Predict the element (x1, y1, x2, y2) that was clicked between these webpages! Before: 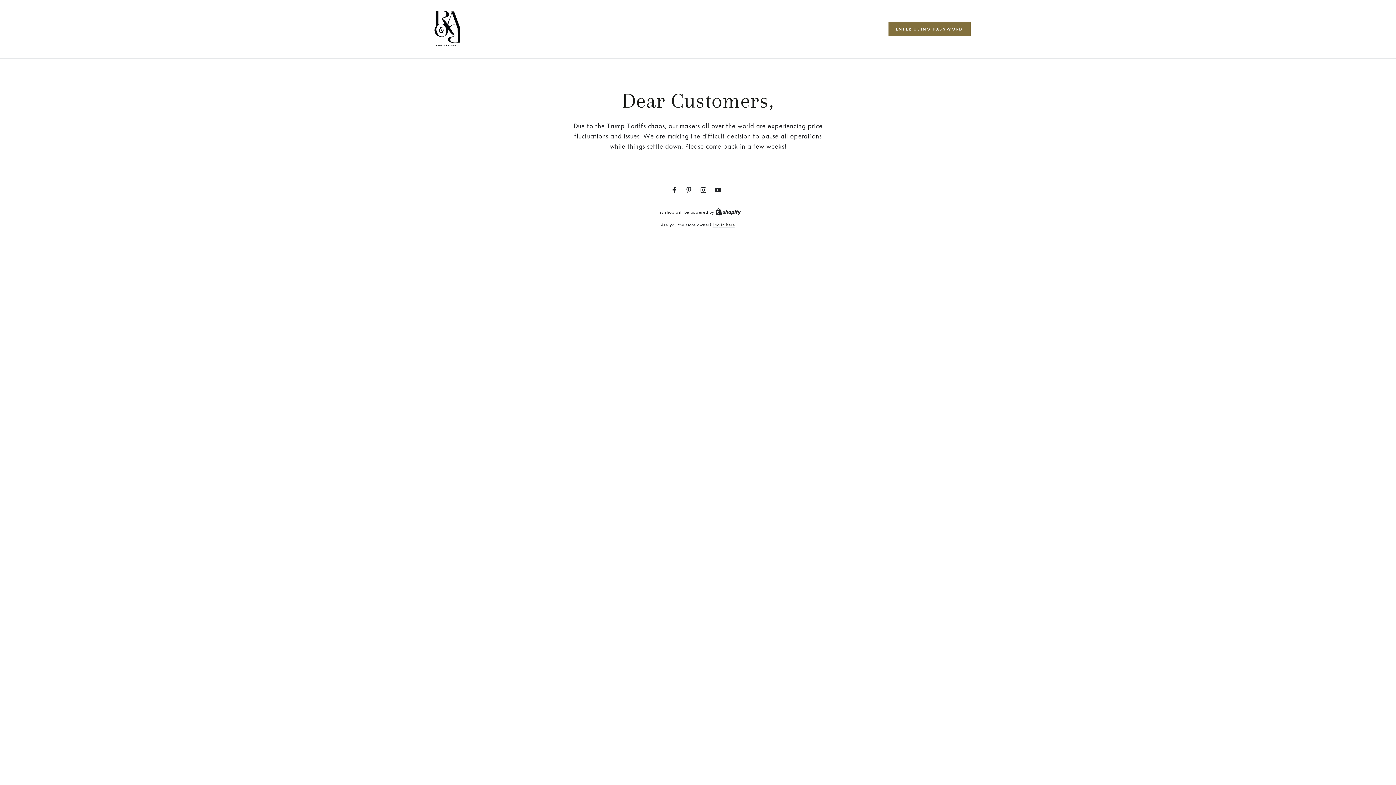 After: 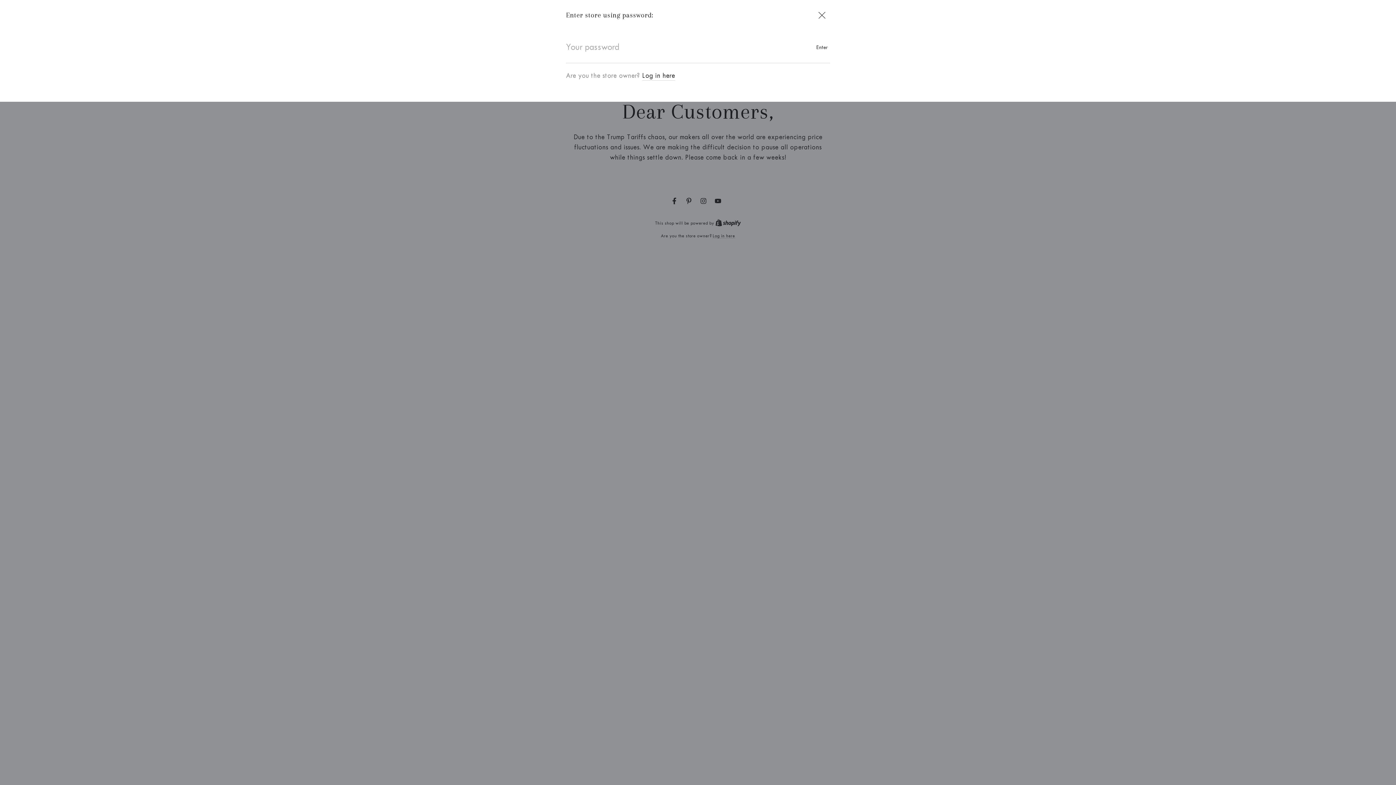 Action: label: Password modal bbox: (888, 21, 970, 36)